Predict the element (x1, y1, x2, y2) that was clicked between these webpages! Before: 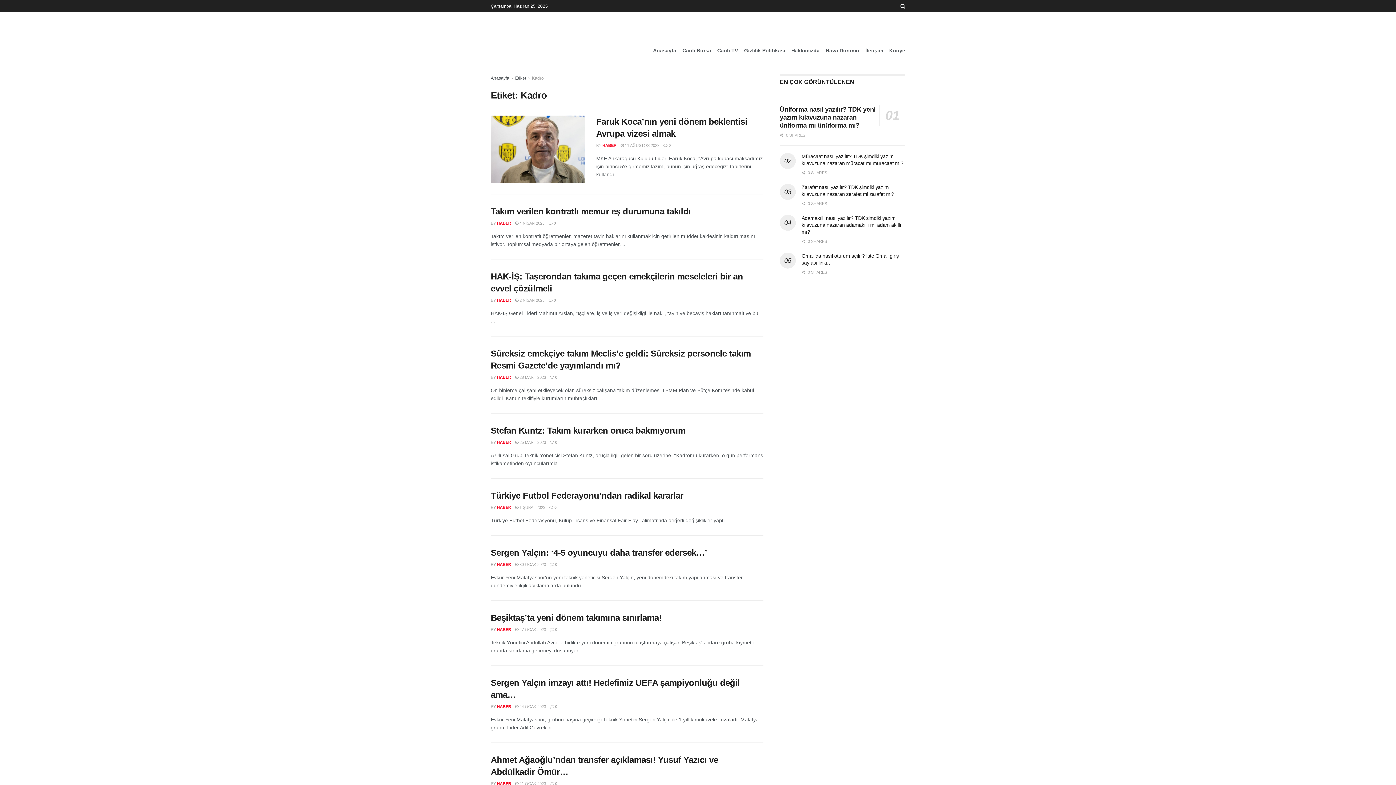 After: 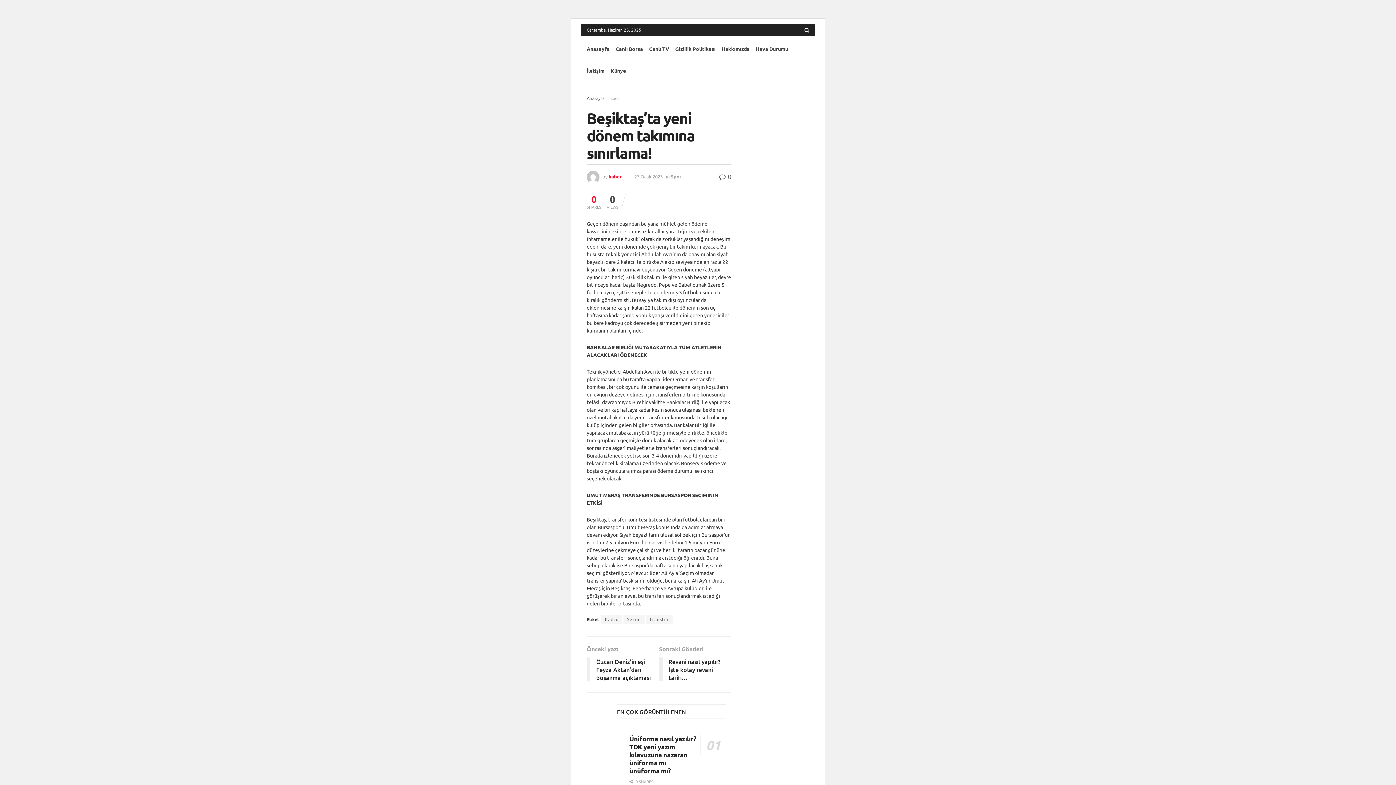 Action: bbox: (490, 613, 661, 622) label: Beşiktaş’ta yeni dönem takımına sınırlama!